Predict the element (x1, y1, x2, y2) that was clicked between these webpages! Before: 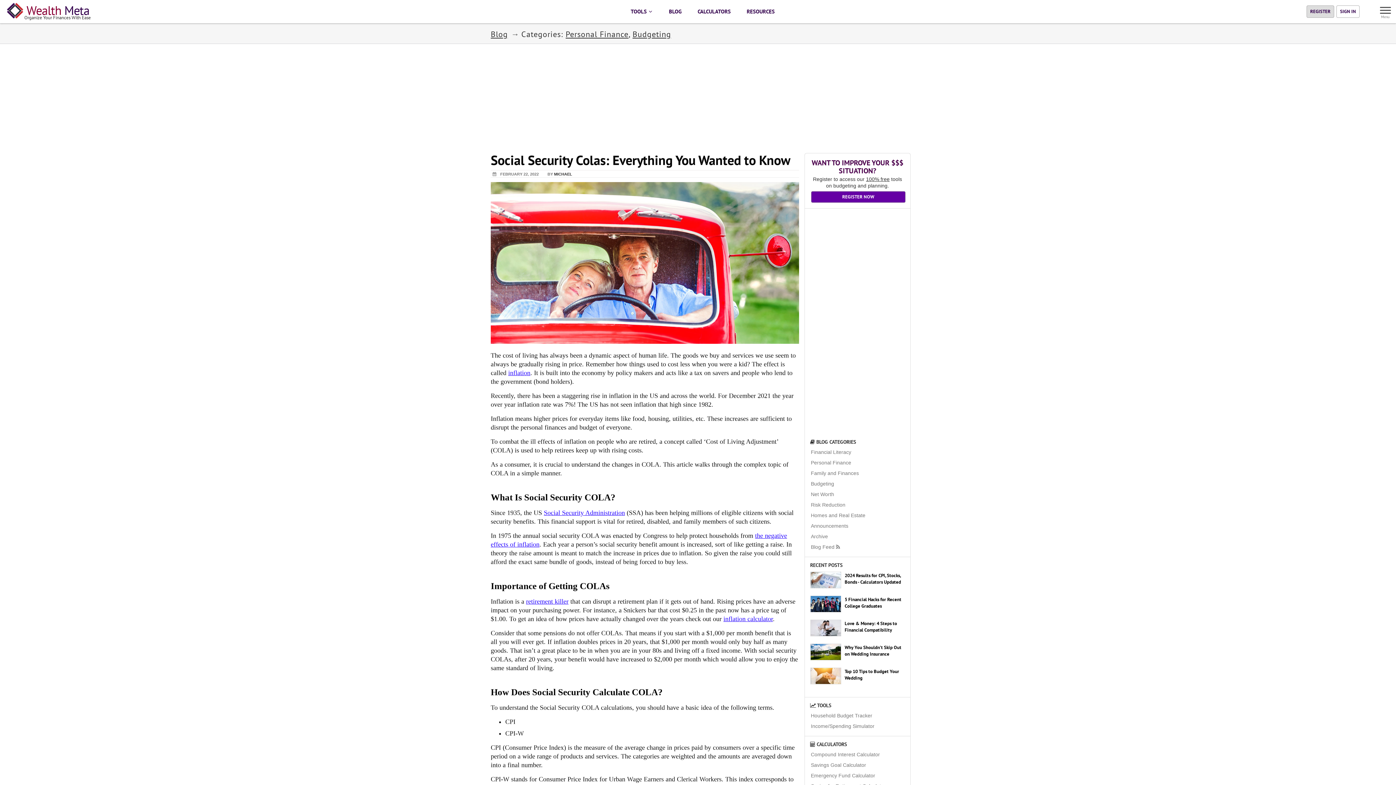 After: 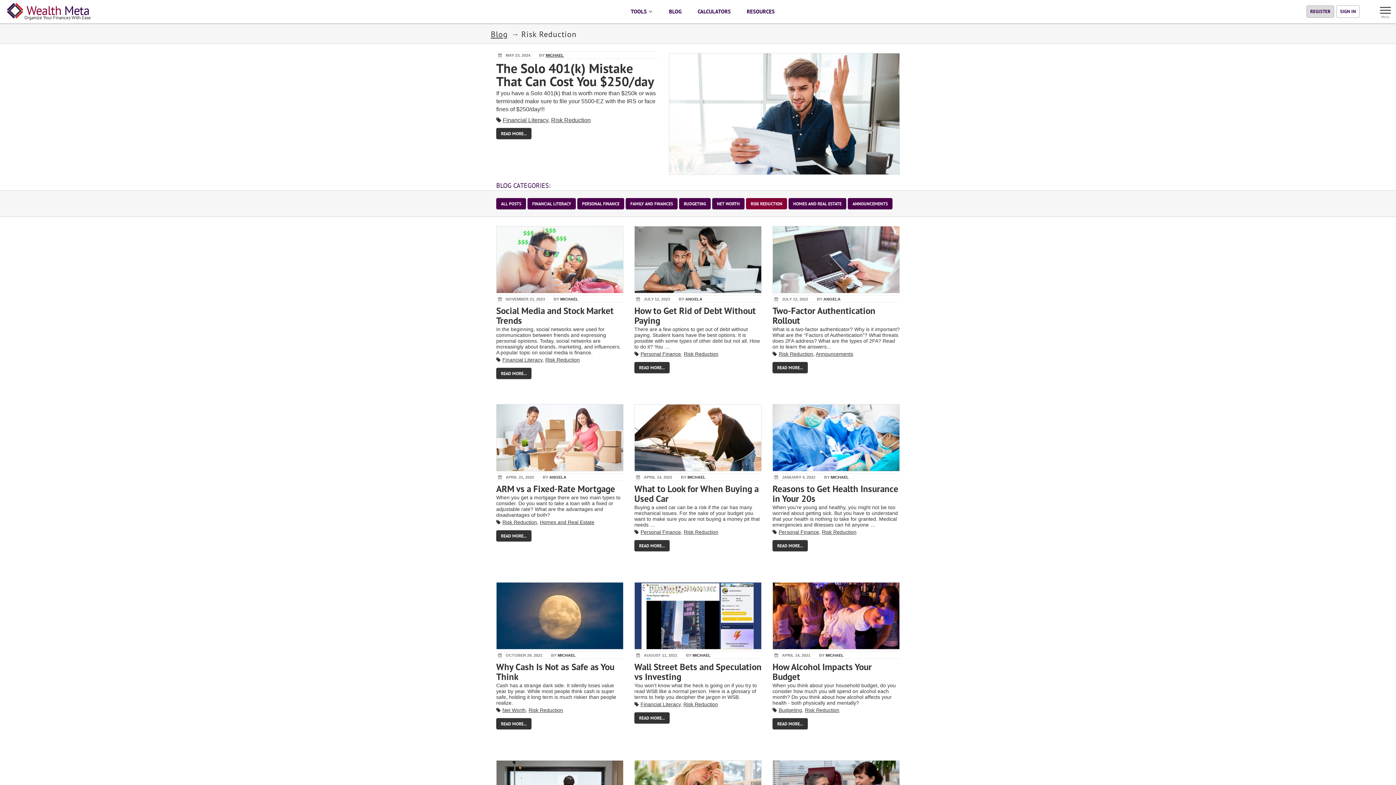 Action: bbox: (811, 502, 845, 508) label: Risk Reduction